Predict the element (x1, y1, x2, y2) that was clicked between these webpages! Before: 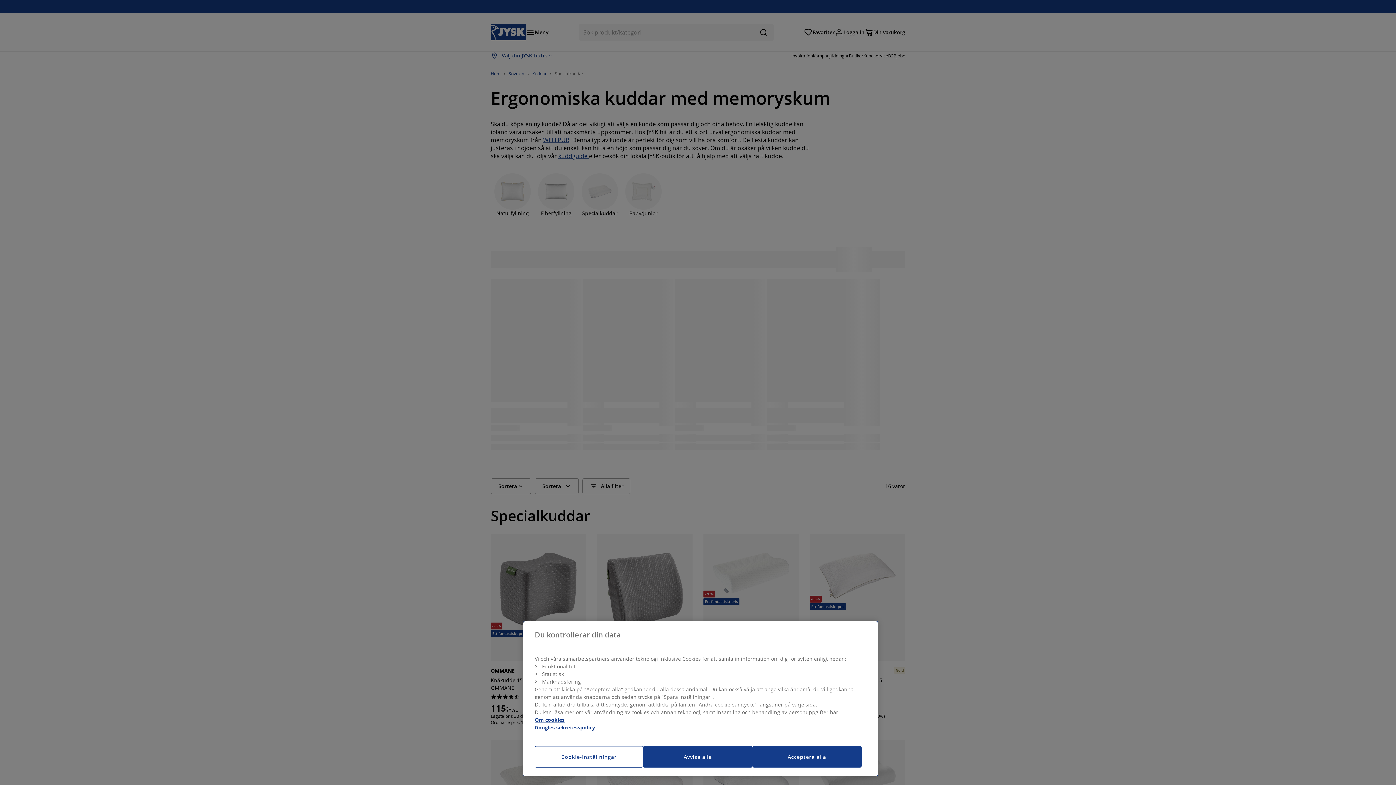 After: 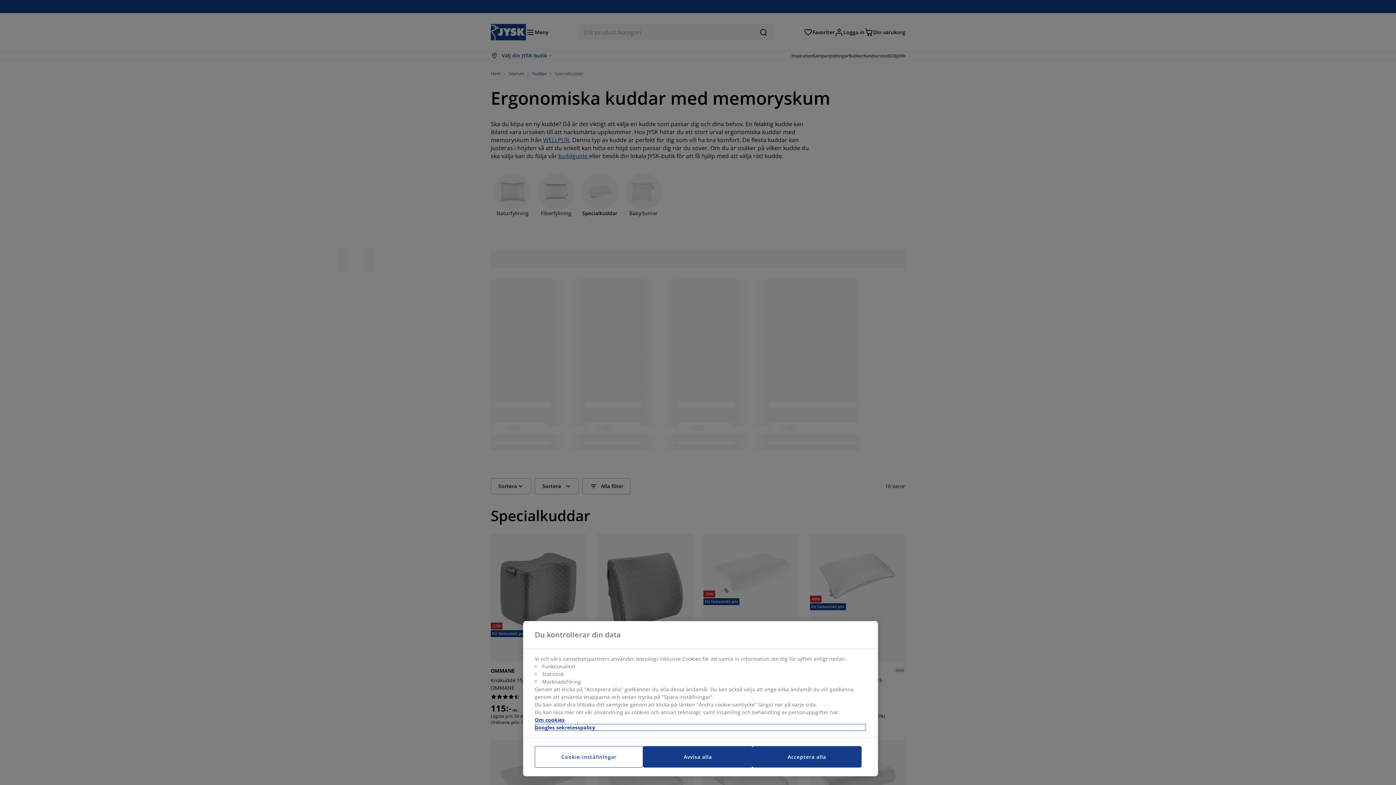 Action: label: Legal Information, öppnas i en ny flik bbox: (534, 724, 866, 731)